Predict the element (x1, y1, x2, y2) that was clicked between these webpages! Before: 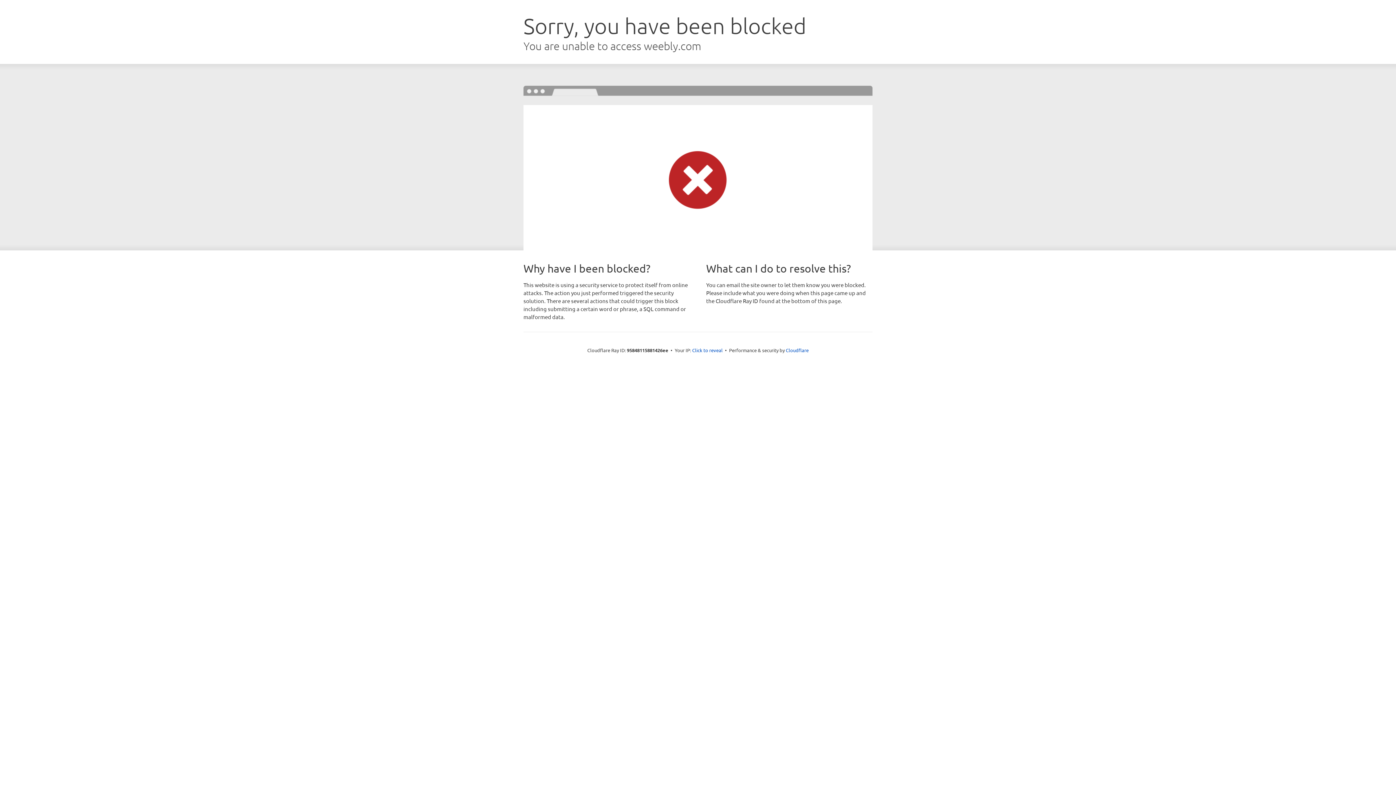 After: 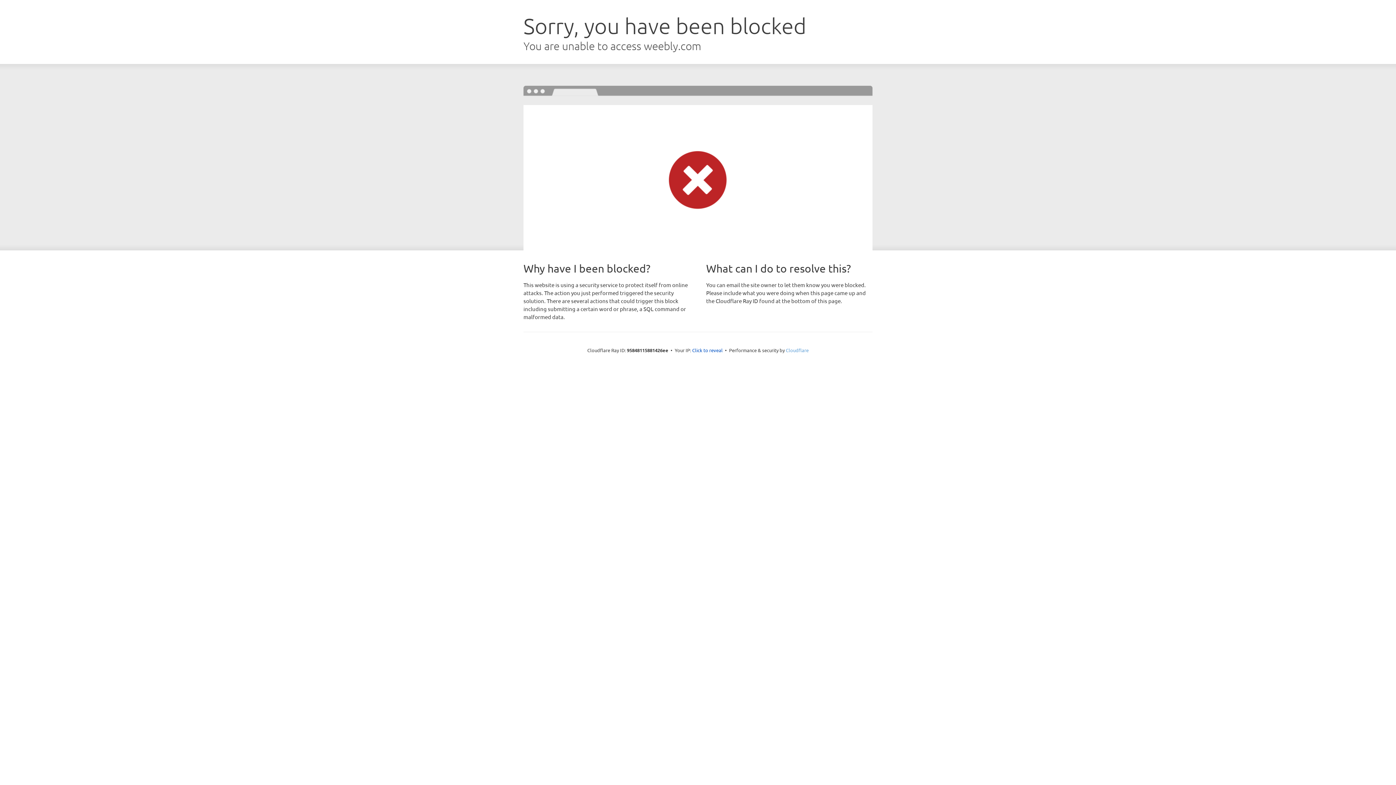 Action: label: Cloudflare bbox: (786, 347, 808, 353)